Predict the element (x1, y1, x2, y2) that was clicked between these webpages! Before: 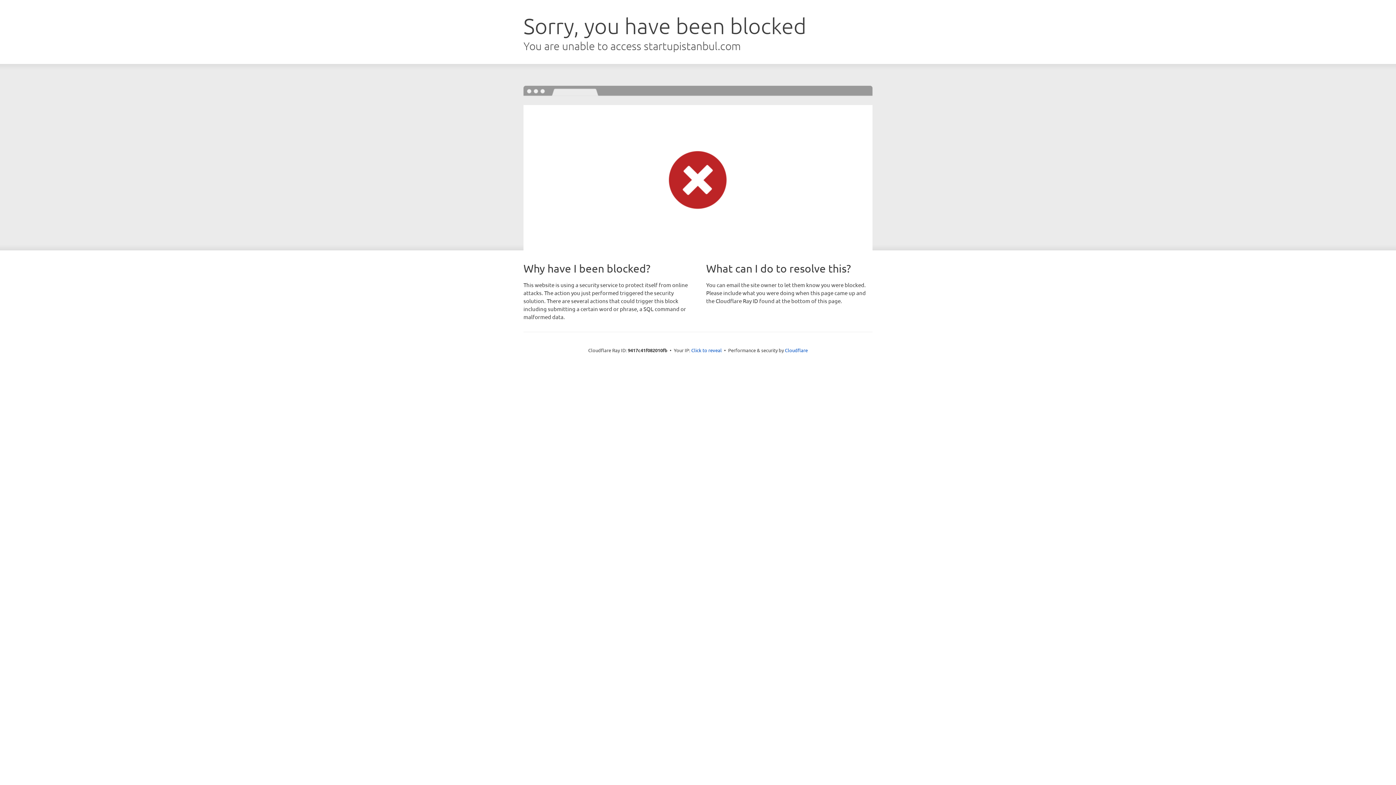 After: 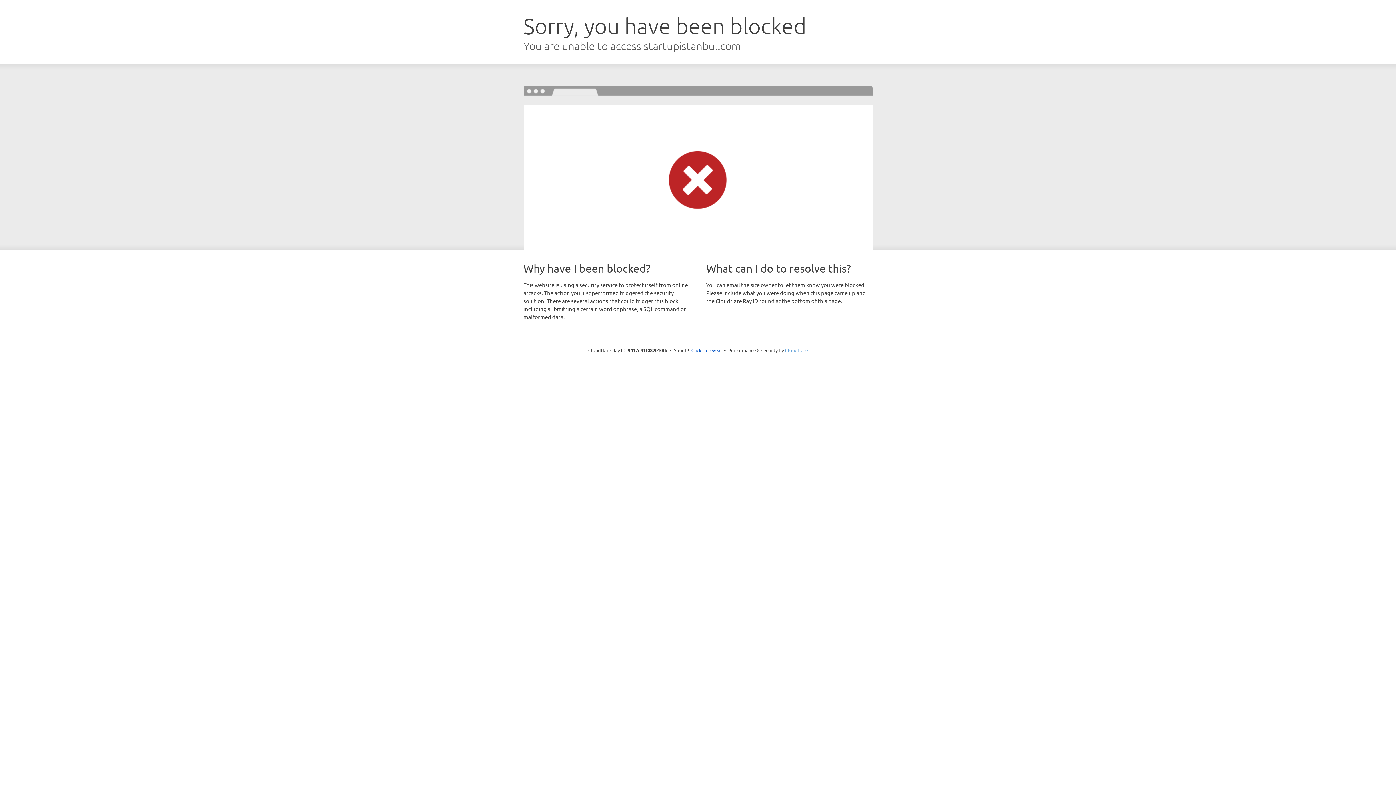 Action: bbox: (785, 347, 808, 353) label: Cloudflare